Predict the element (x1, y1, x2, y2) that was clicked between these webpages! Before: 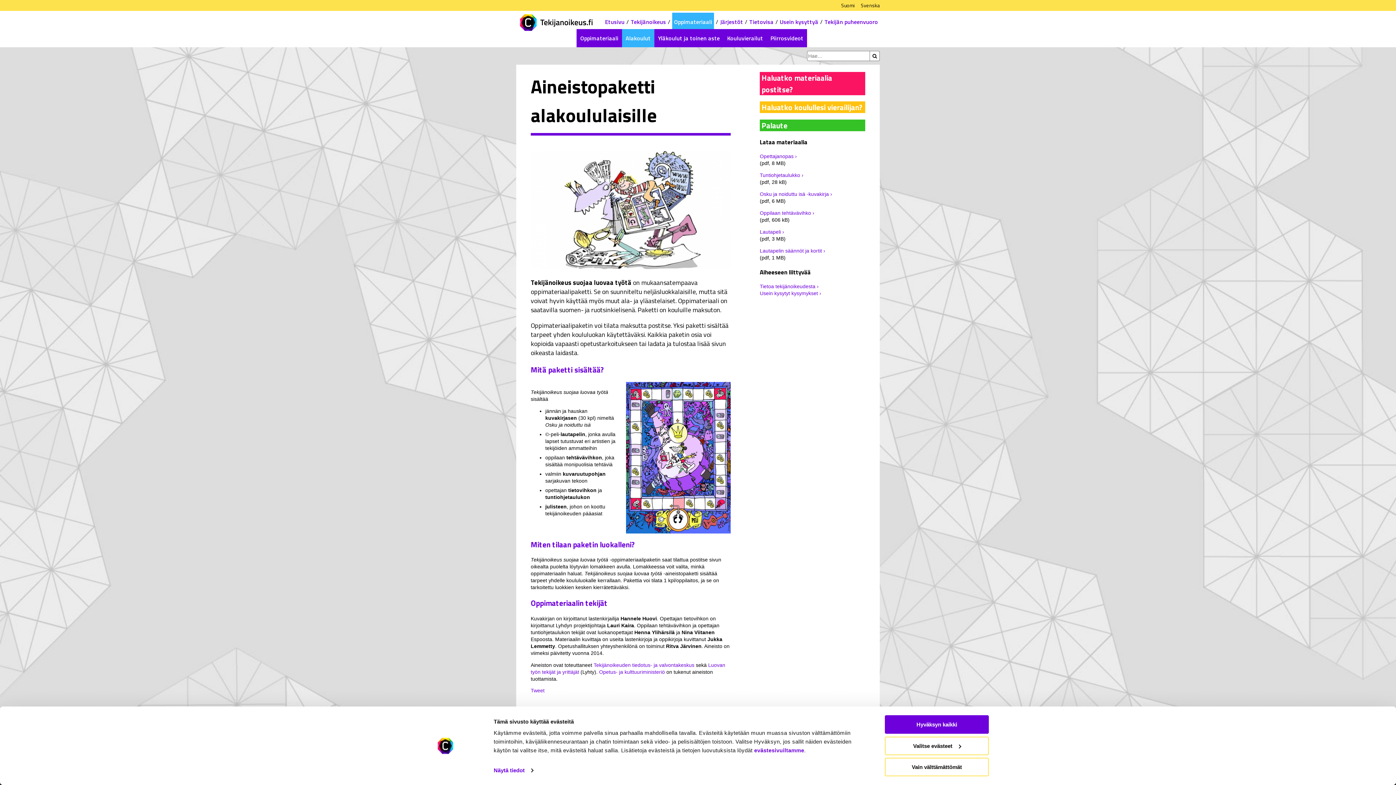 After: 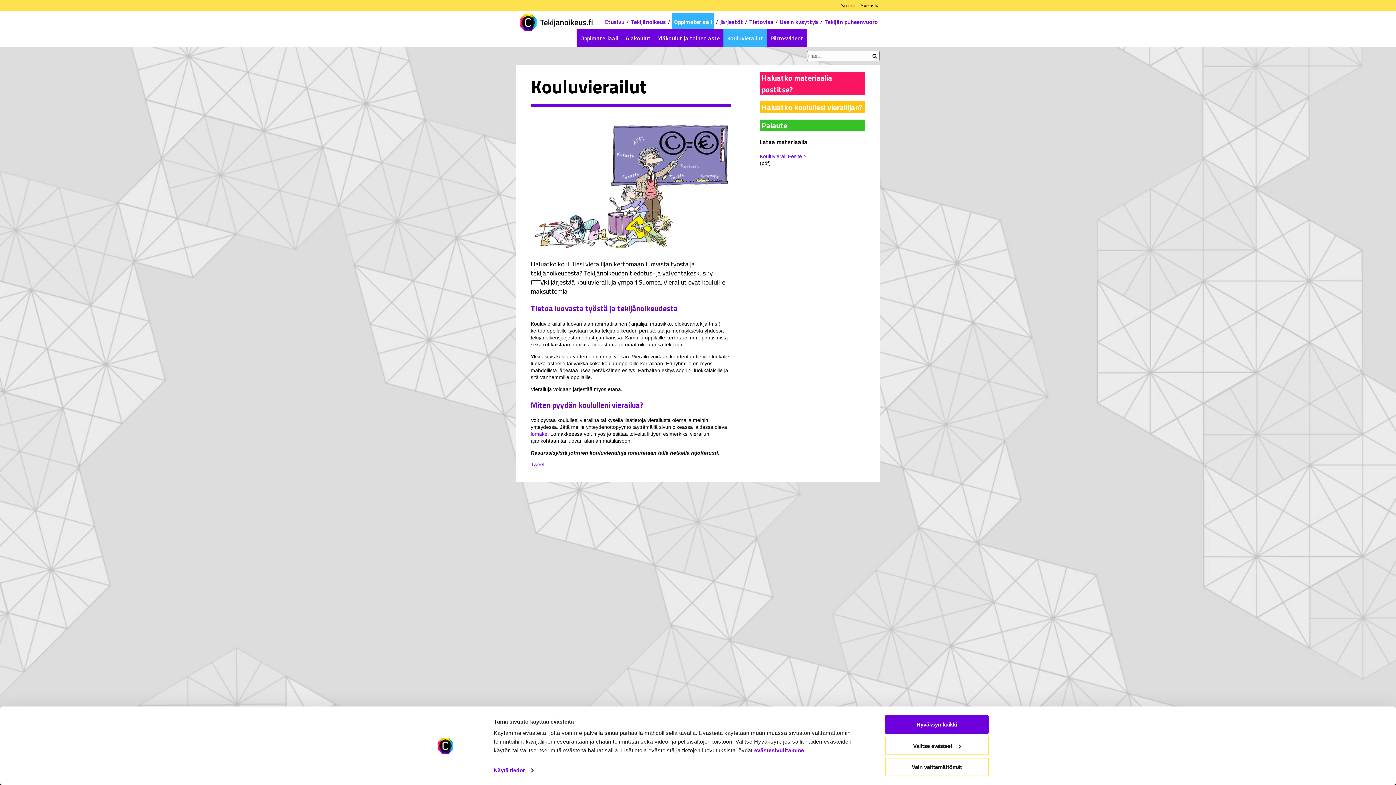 Action: label: Kouluvierailut bbox: (835, 29, 878, 47)